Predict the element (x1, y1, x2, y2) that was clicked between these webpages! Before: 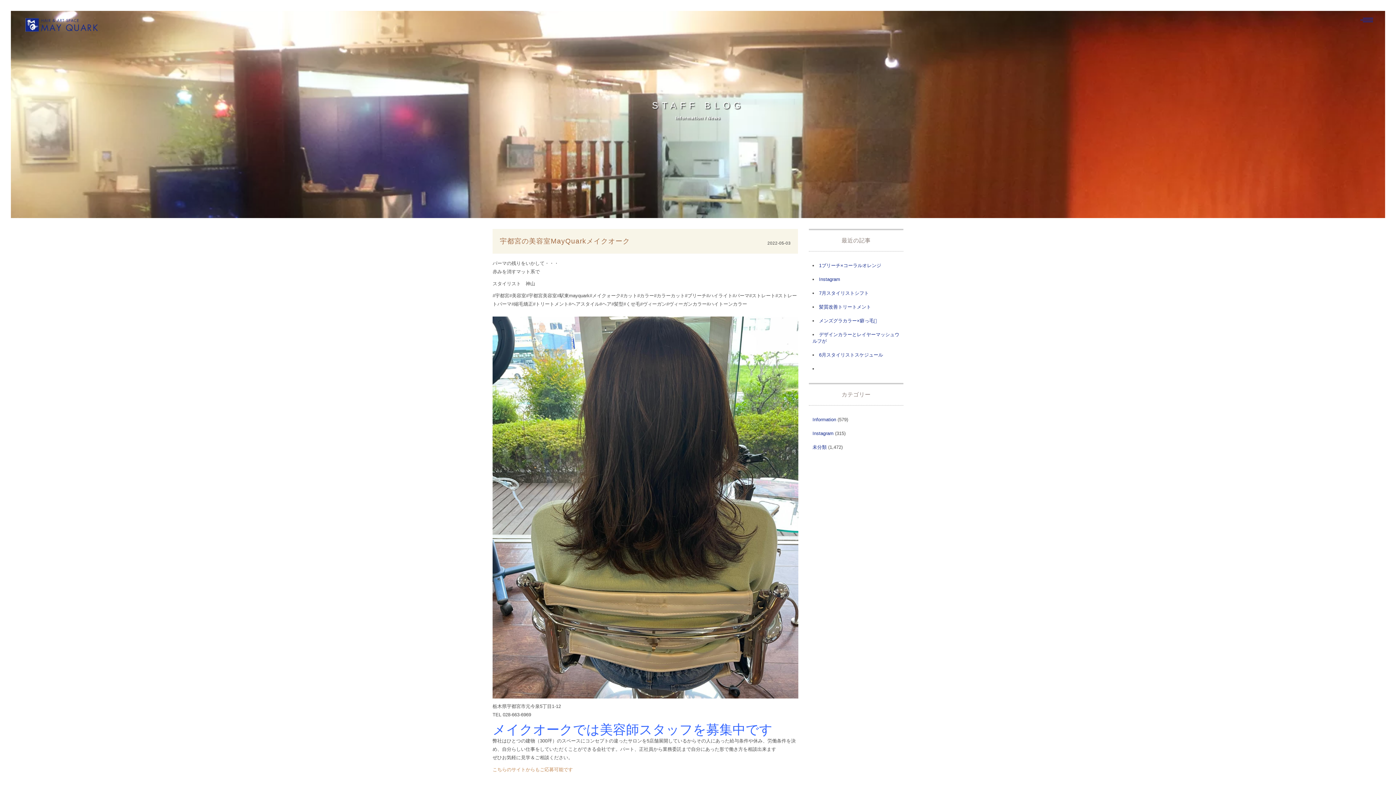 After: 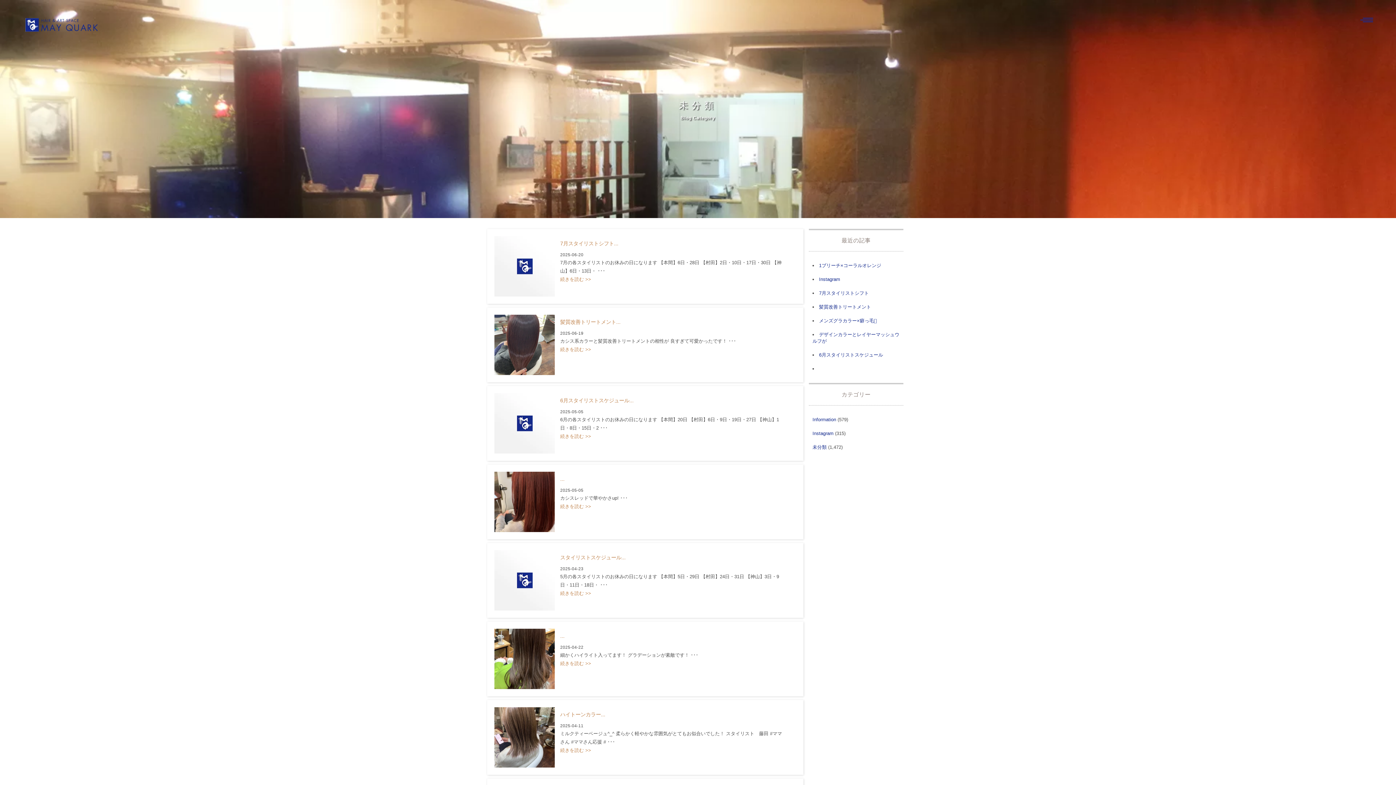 Action: label: 未分類 bbox: (812, 444, 826, 450)